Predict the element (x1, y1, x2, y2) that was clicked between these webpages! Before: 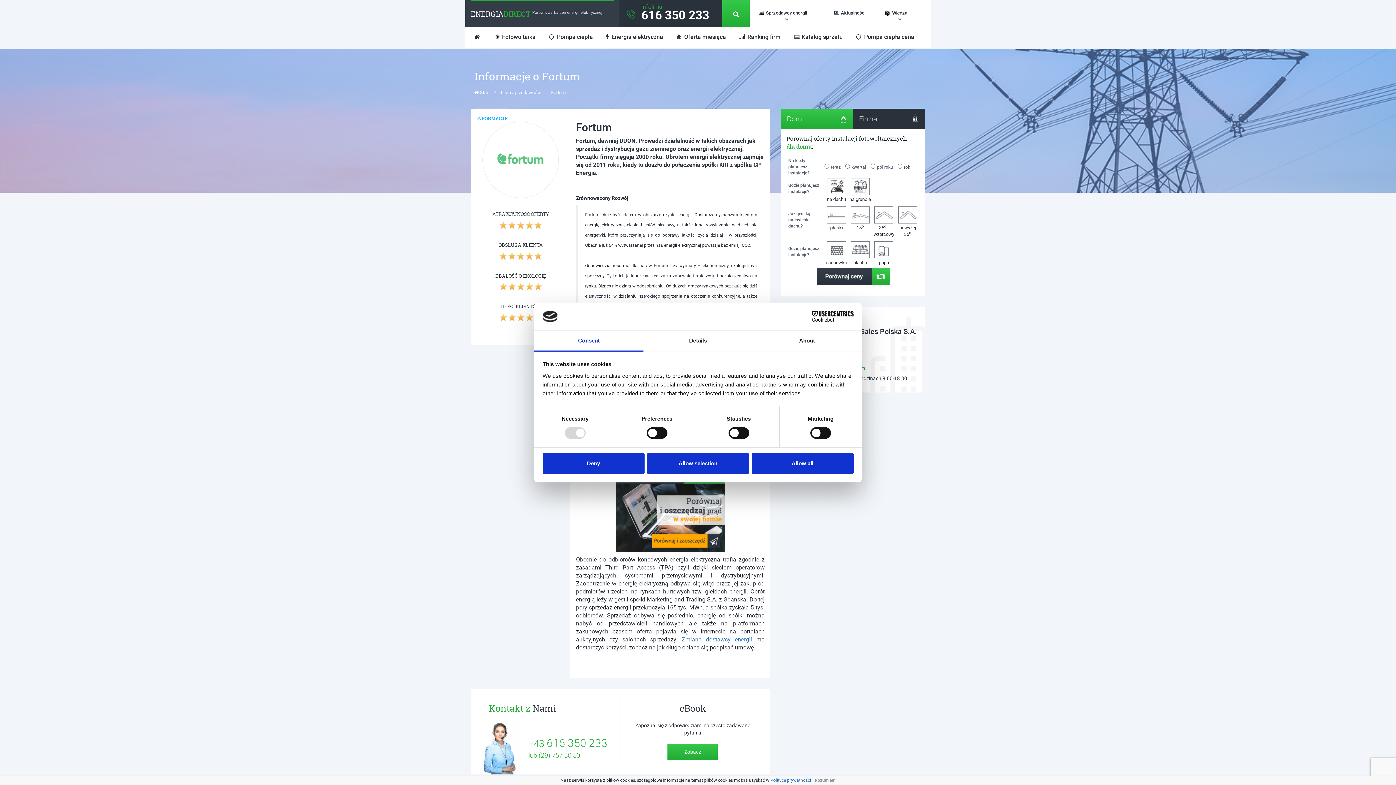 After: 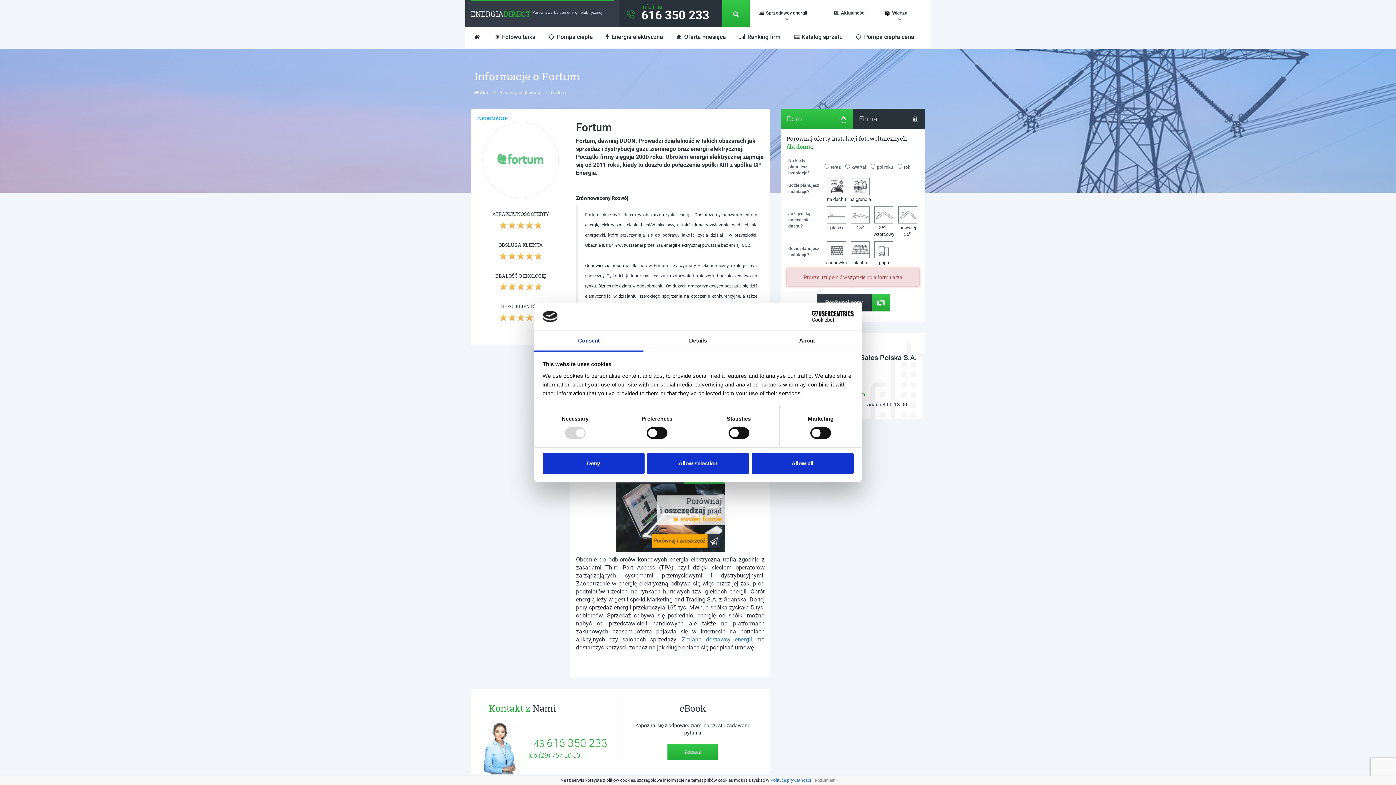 Action: bbox: (816, 273, 889, 279)